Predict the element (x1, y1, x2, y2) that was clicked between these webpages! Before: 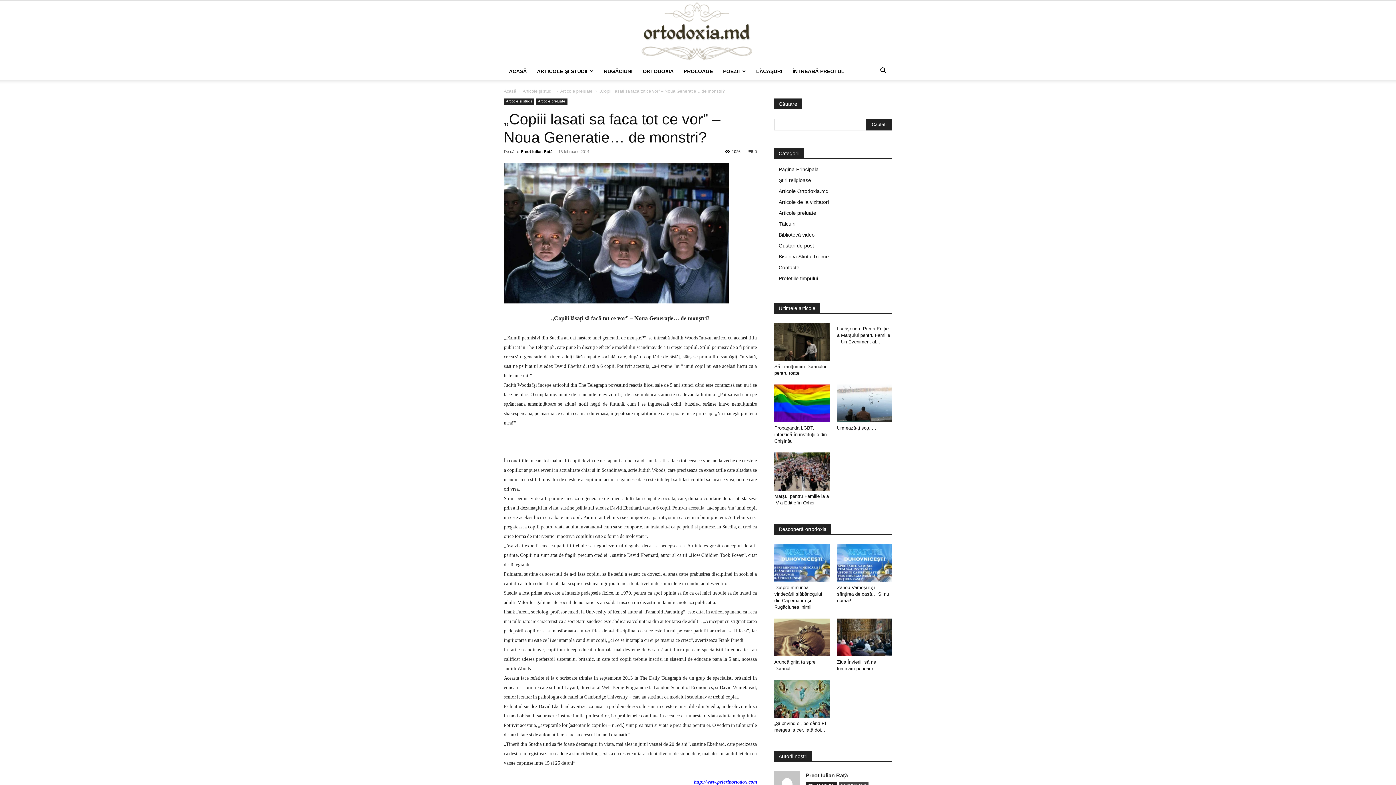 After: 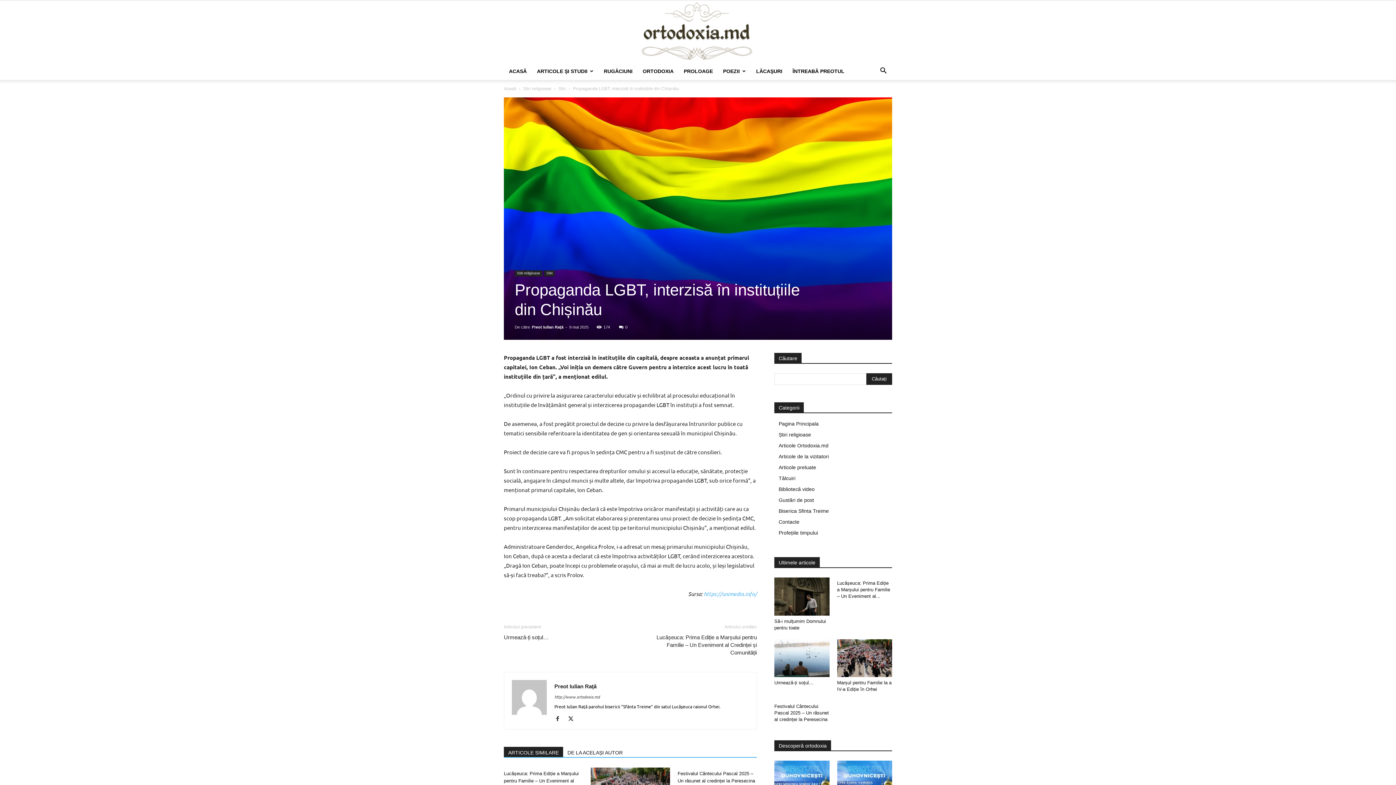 Action: bbox: (774, 425, 826, 444) label: Propaganda LGBT, interzisă în instituțiile din Chișinău